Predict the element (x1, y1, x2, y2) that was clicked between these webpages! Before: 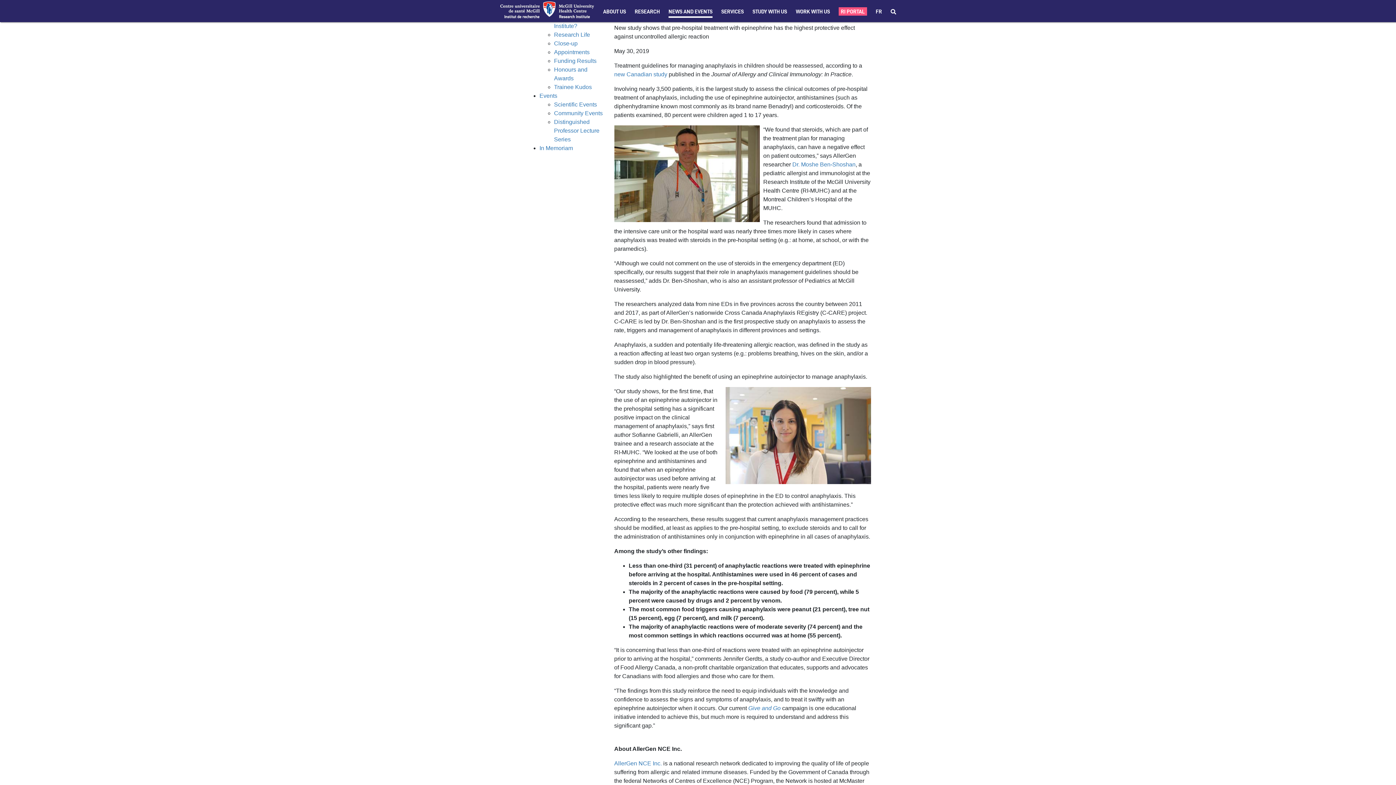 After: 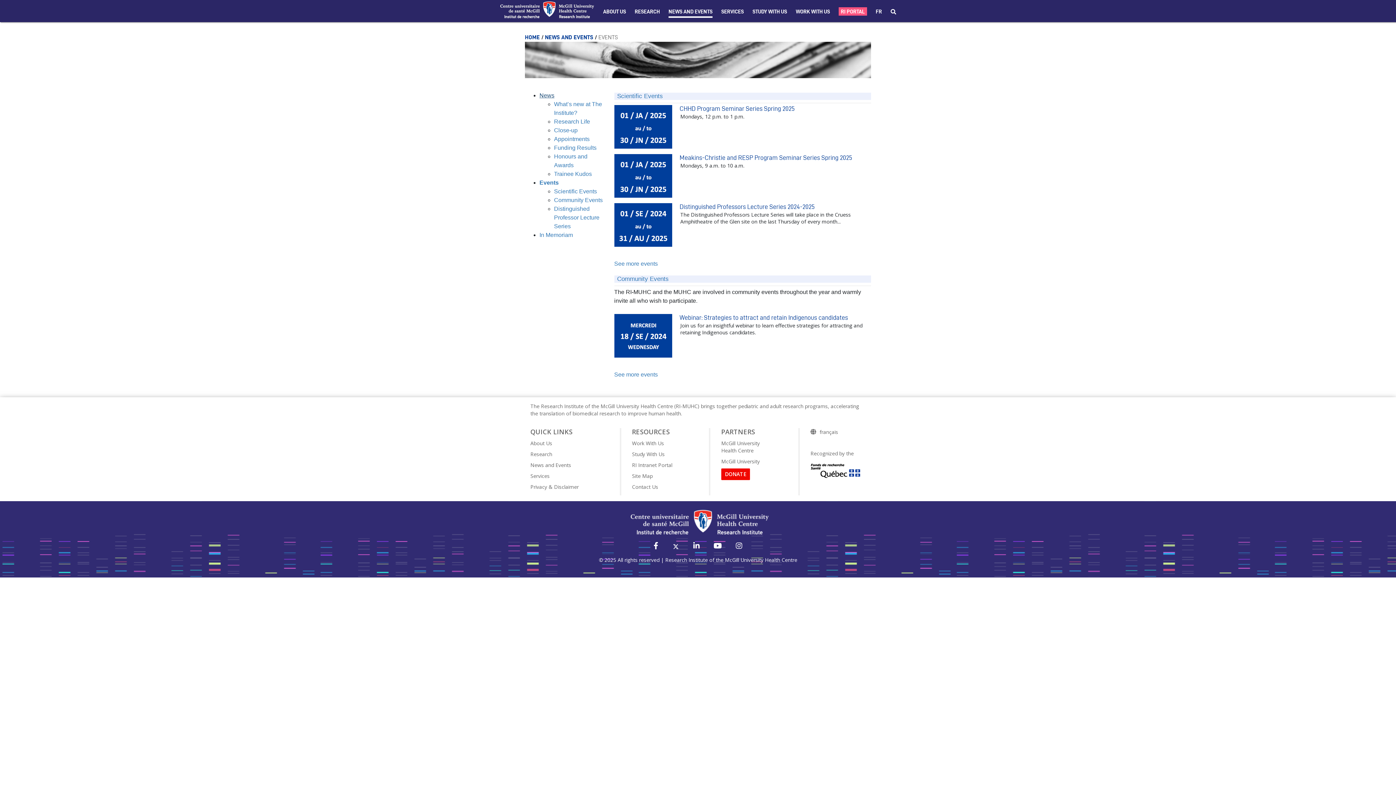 Action: label: Events bbox: (539, 92, 557, 98)